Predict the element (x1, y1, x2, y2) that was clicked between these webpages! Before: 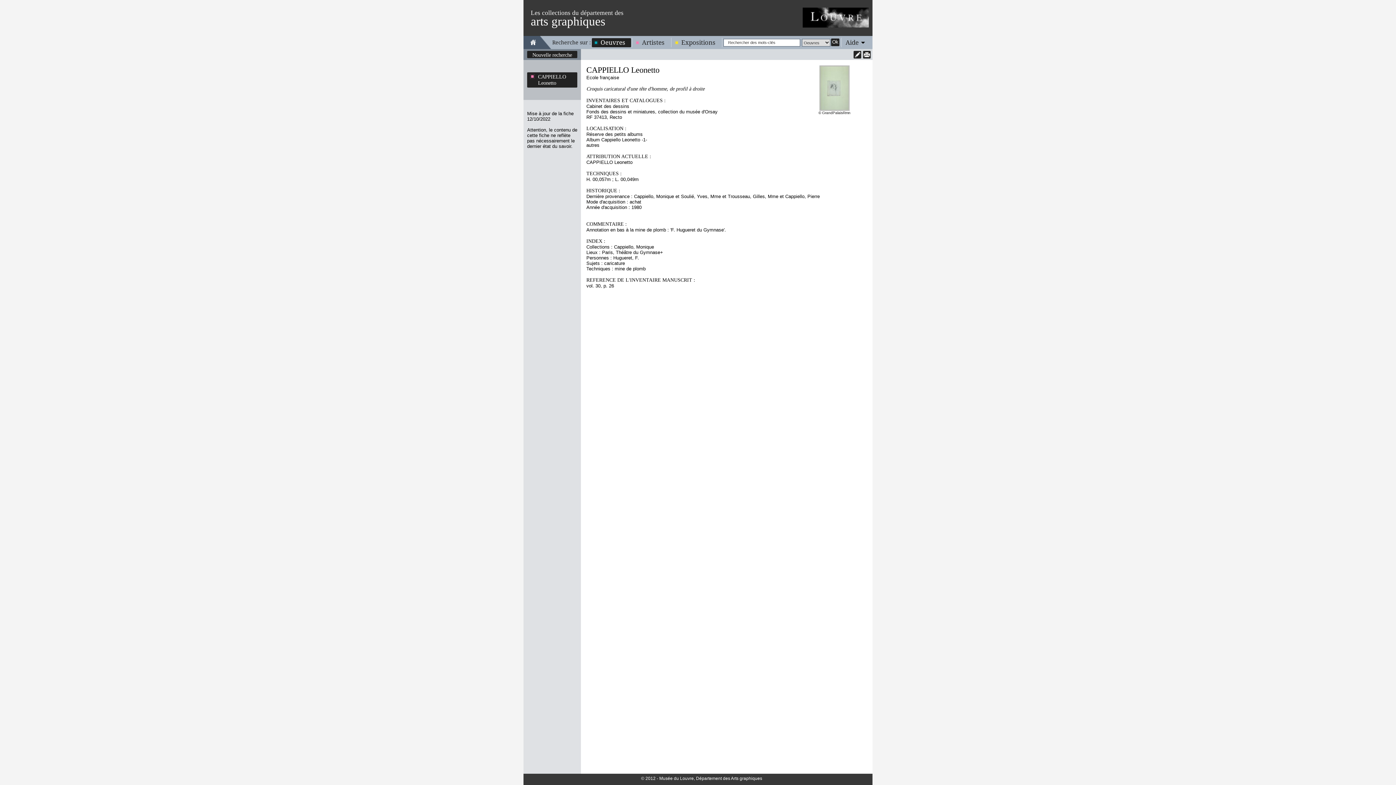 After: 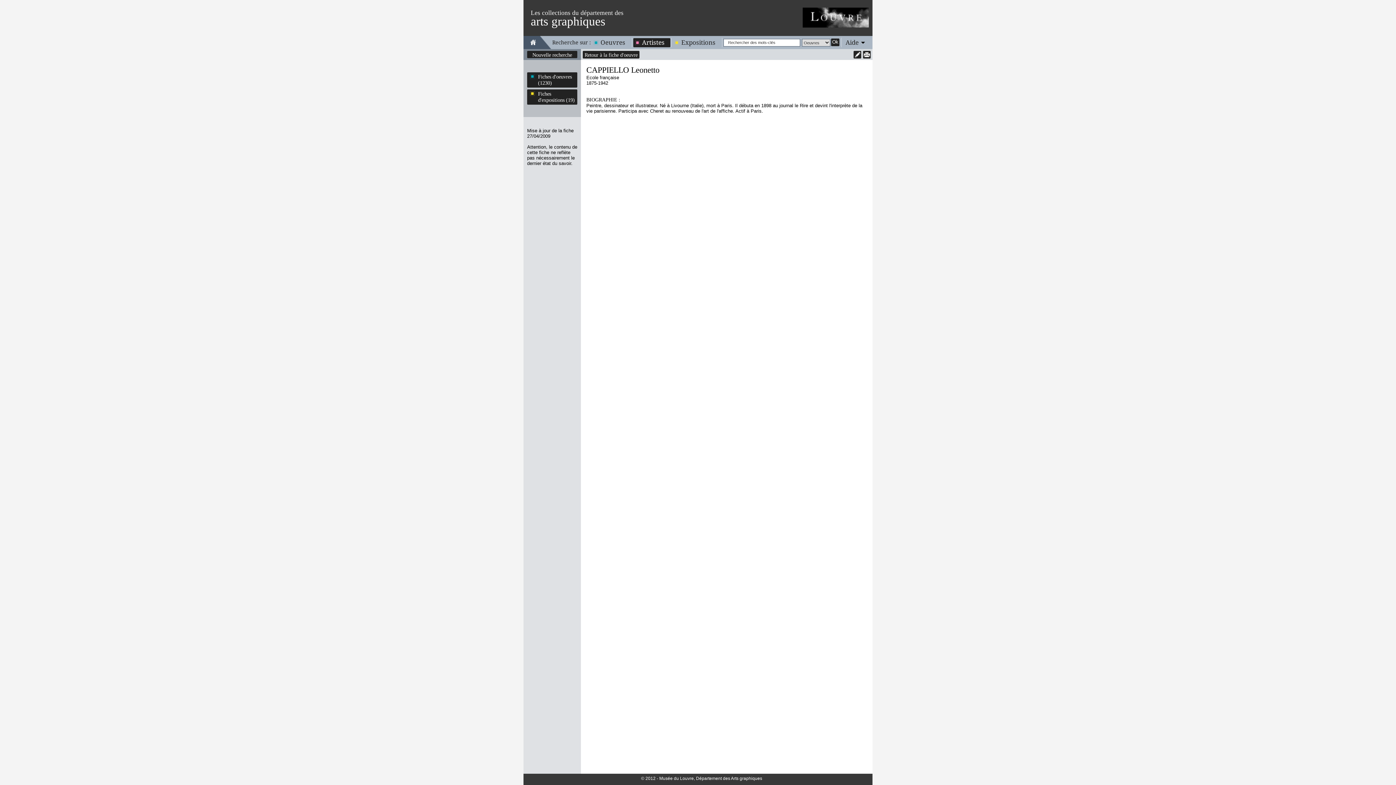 Action: label: CAPPIELLO Leonetto bbox: (586, 65, 659, 74)